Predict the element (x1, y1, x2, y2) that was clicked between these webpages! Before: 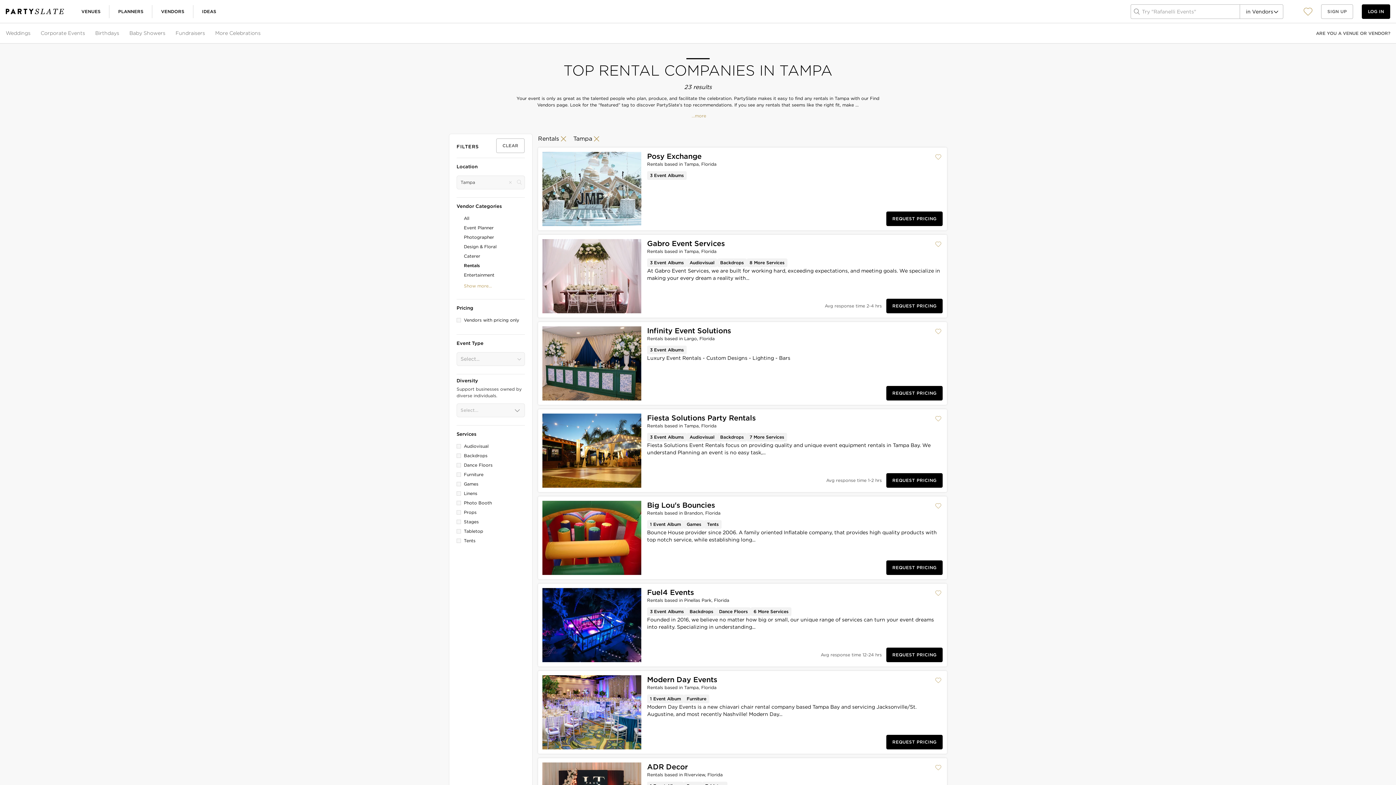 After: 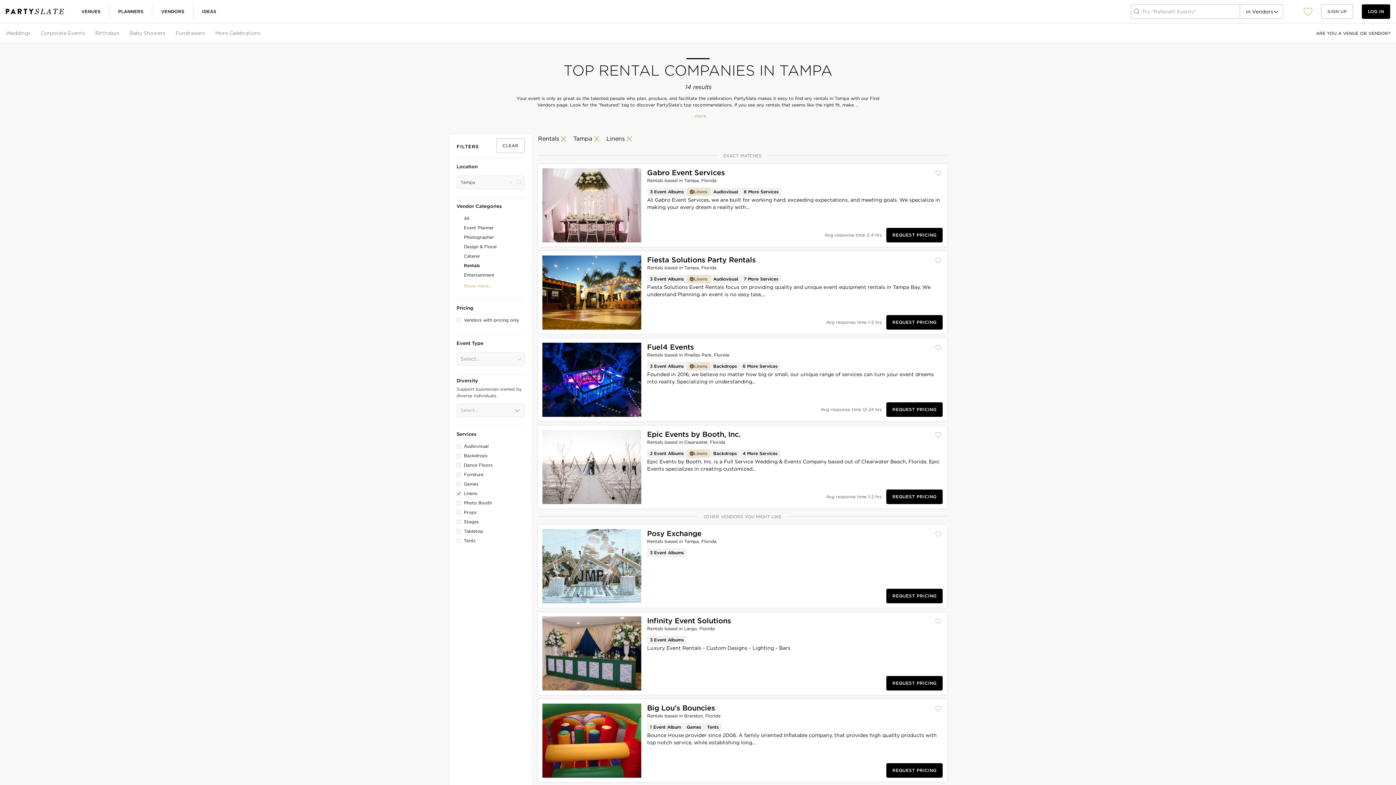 Action: bbox: (456, 490, 525, 496) label: Apply Linens filter